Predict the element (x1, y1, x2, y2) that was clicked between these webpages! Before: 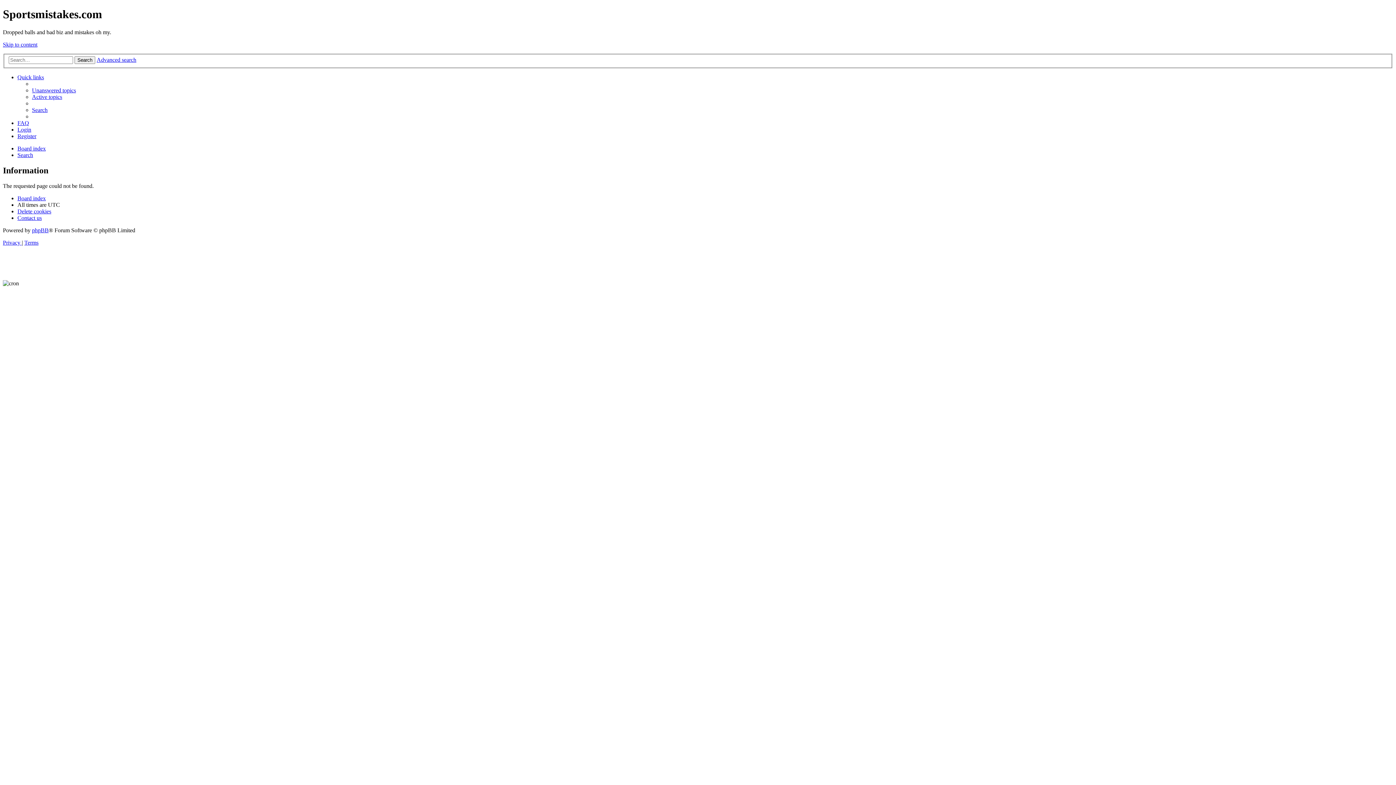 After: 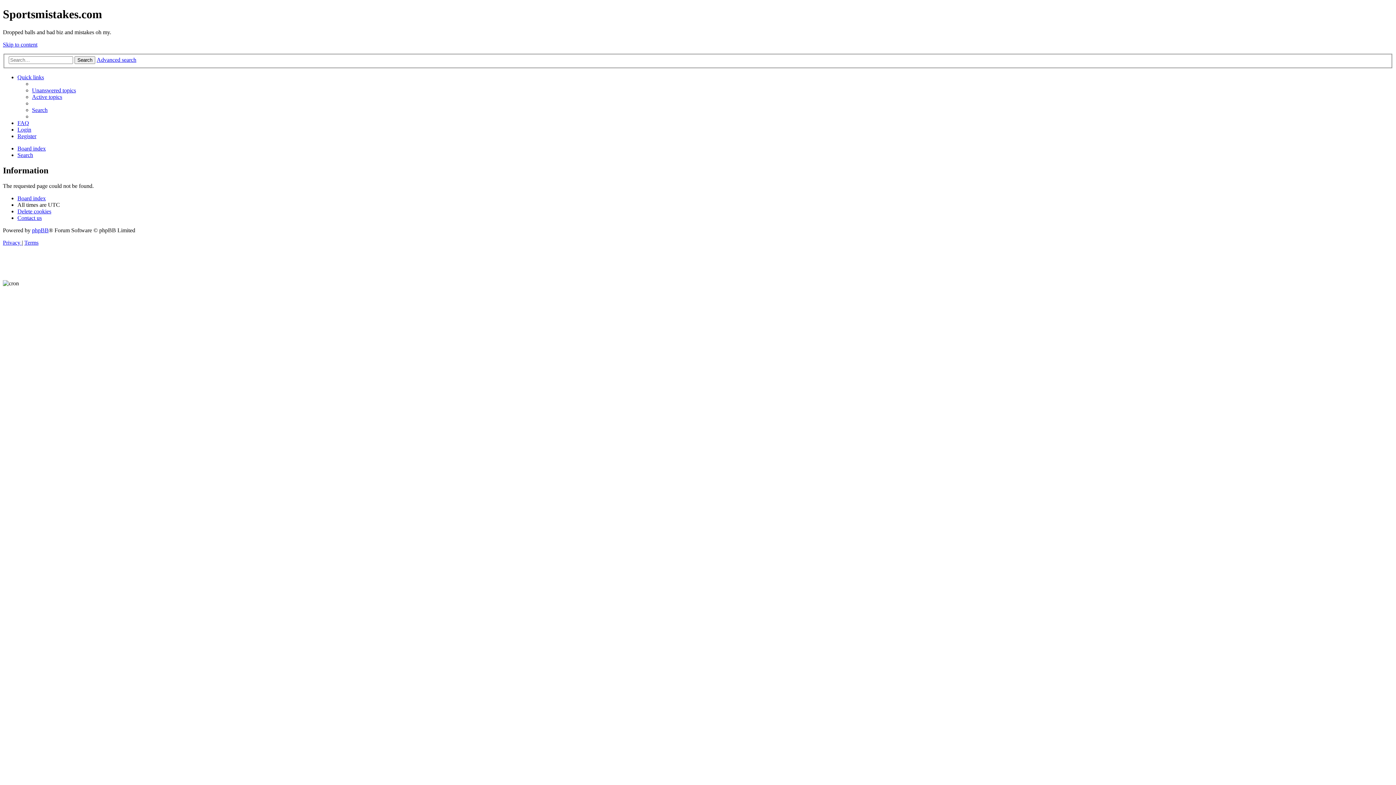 Action: bbox: (32, 93, 62, 100) label: Active topics